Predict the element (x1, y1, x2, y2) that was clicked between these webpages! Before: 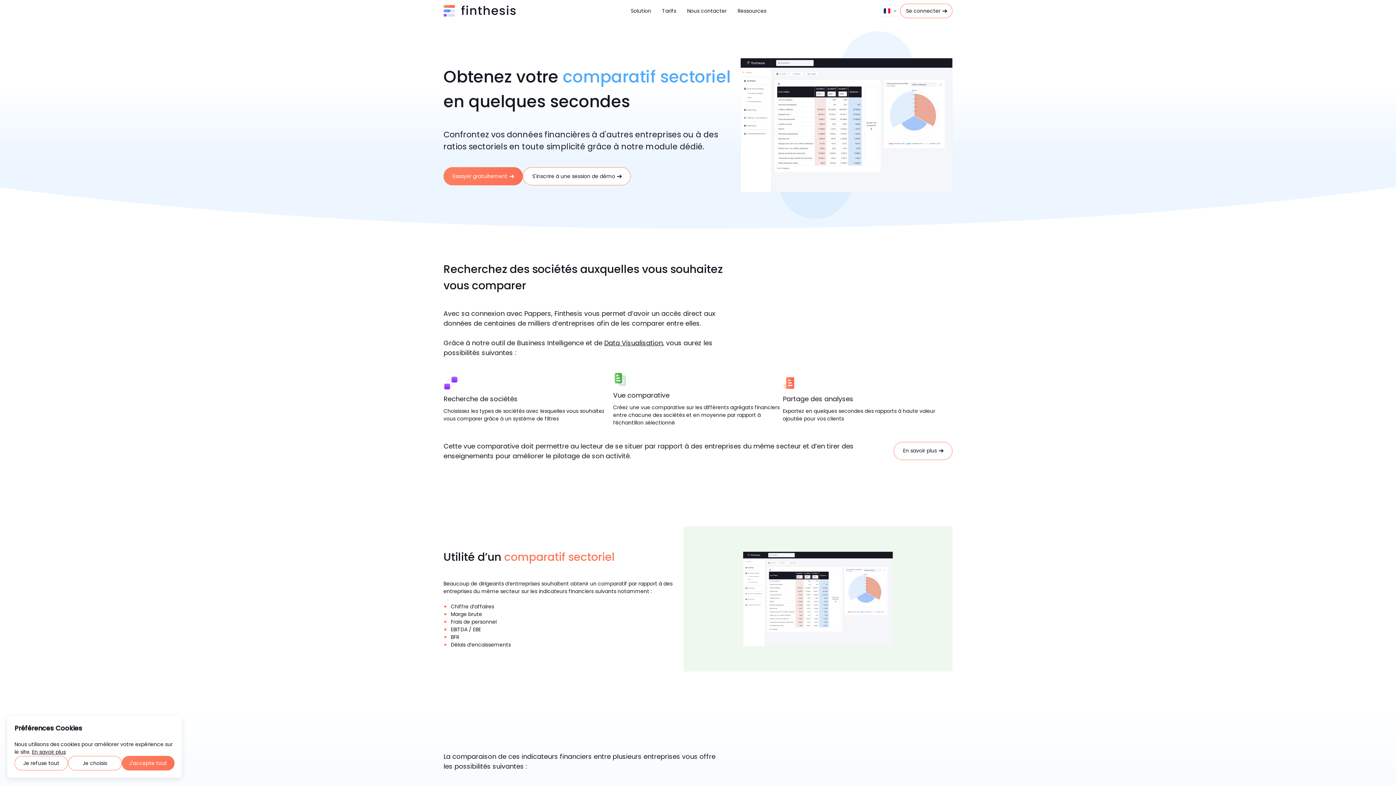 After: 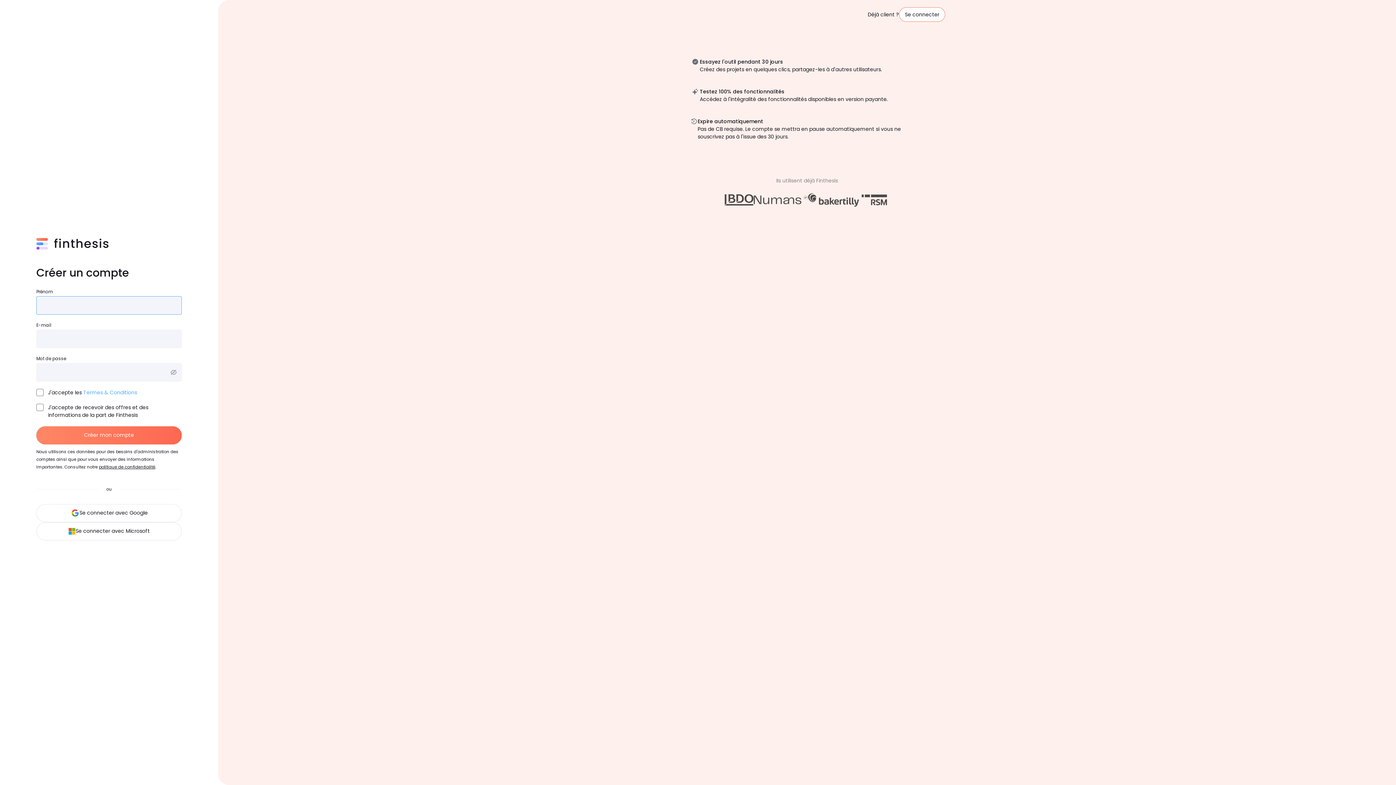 Action: label: En savoir plus bbox: (893, 442, 952, 460)